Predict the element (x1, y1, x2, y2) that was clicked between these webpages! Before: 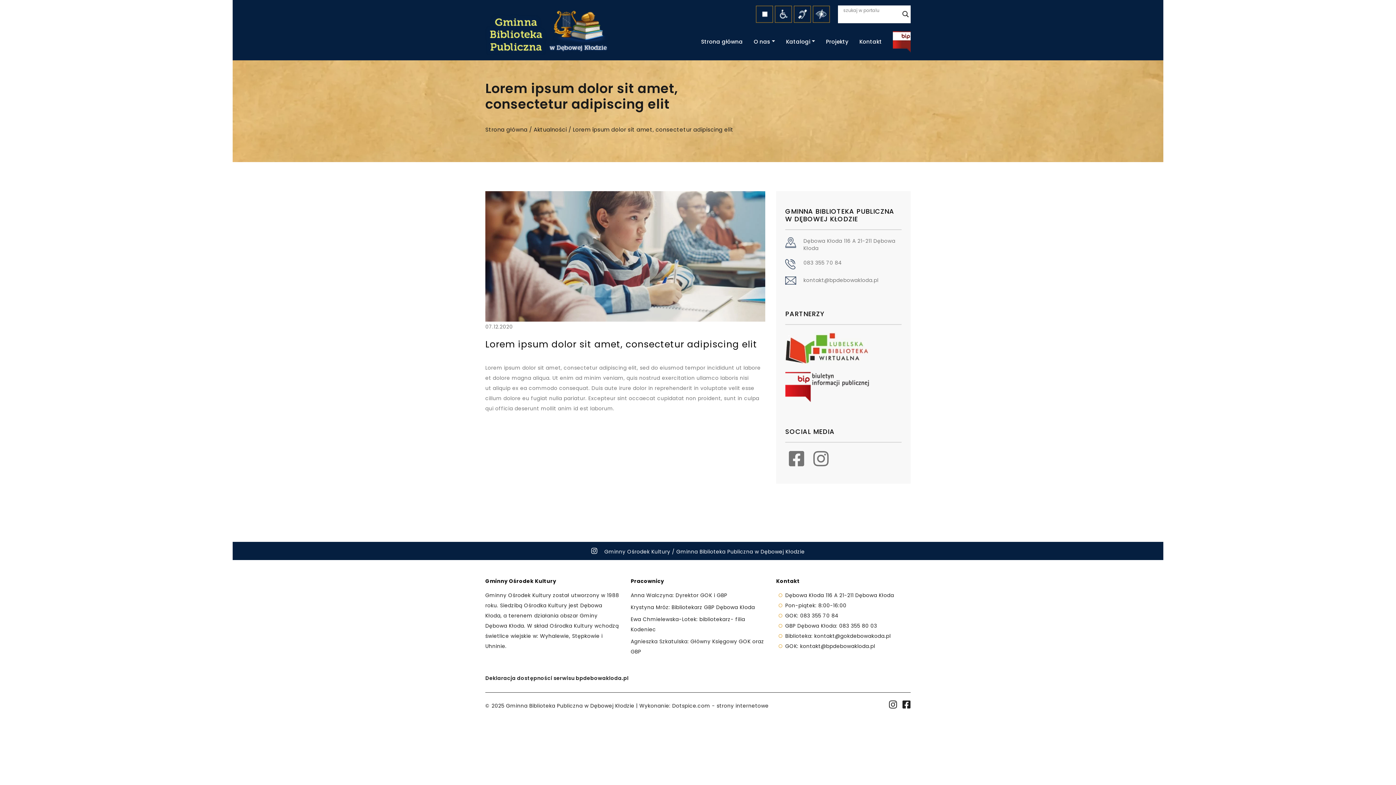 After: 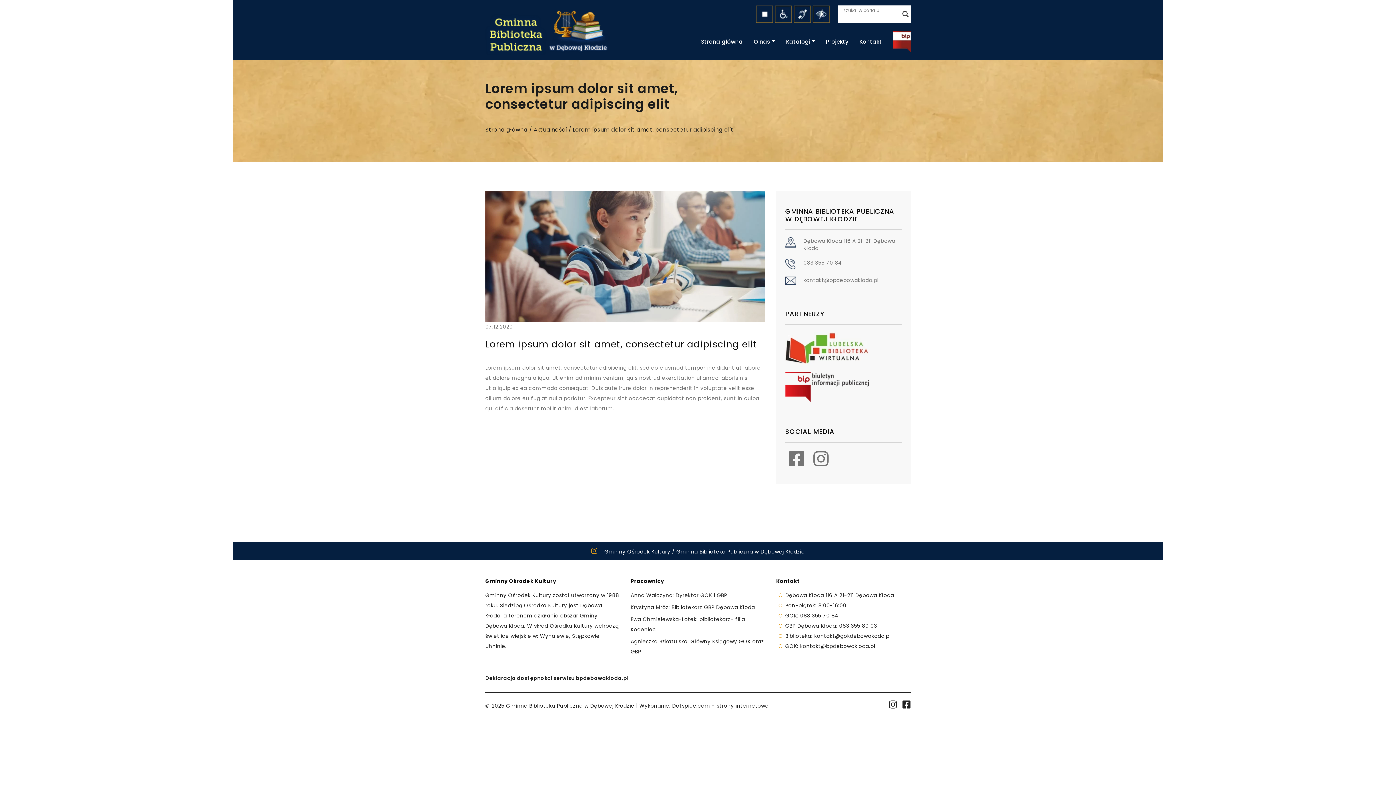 Action: bbox: (591, 546, 602, 556)